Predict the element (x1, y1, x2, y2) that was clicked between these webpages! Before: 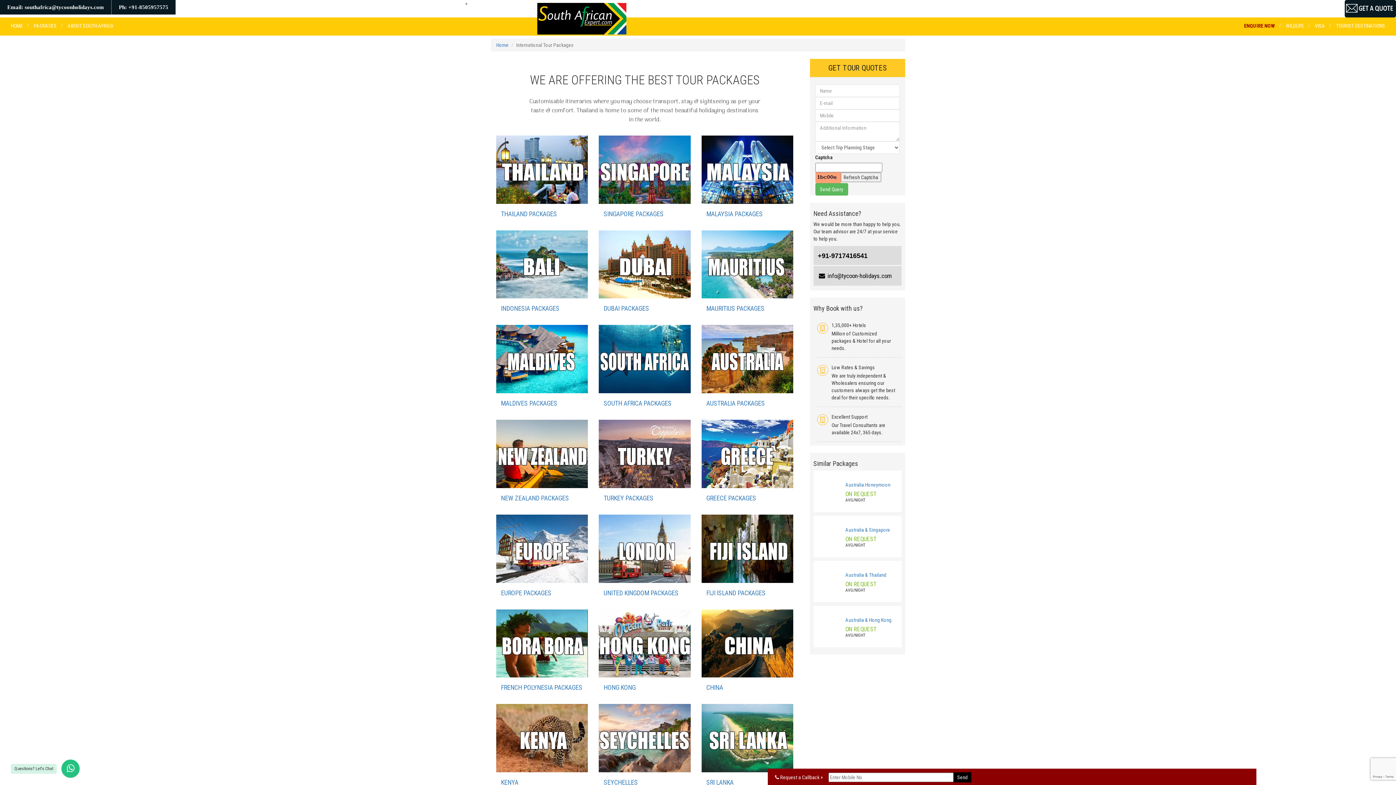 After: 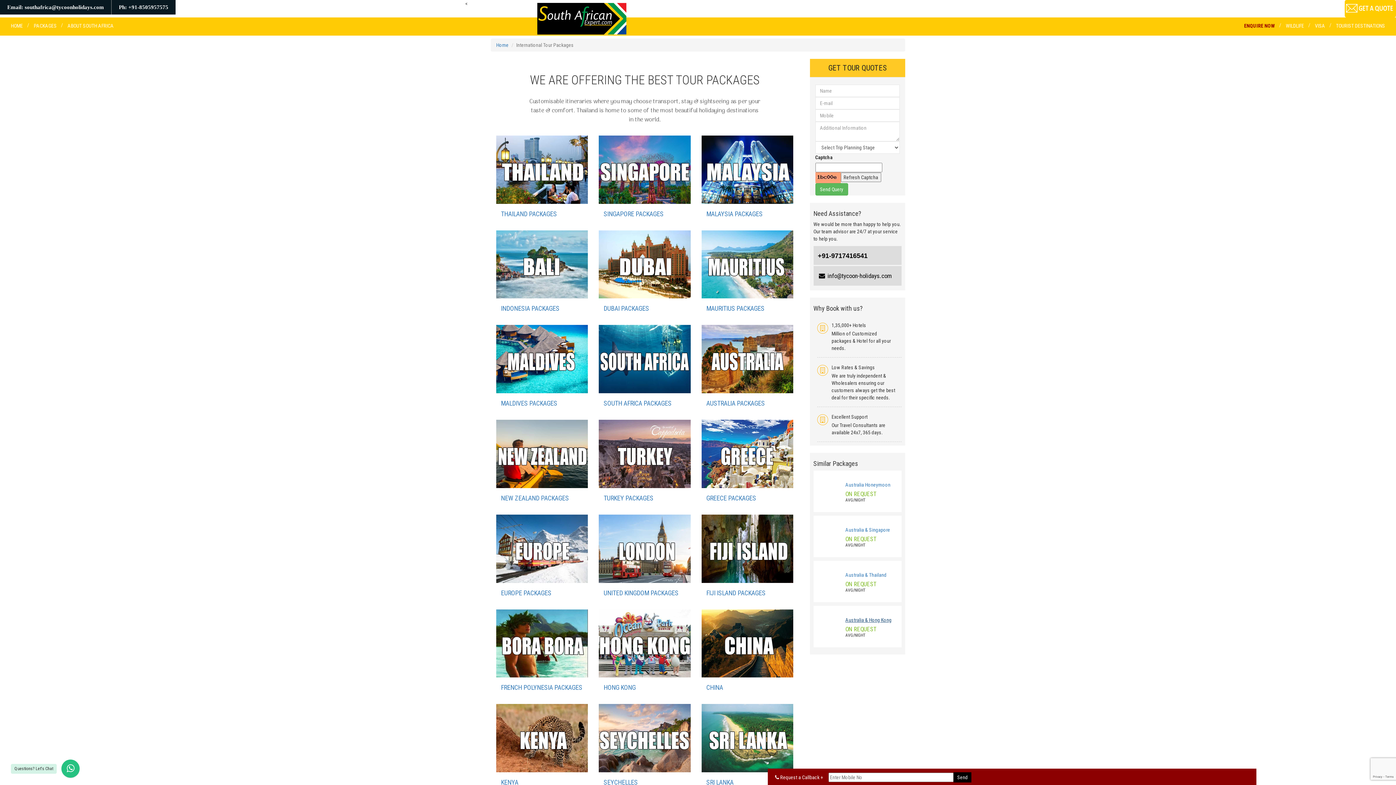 Action: bbox: (845, 617, 891, 623) label: Australia & Hong Kong